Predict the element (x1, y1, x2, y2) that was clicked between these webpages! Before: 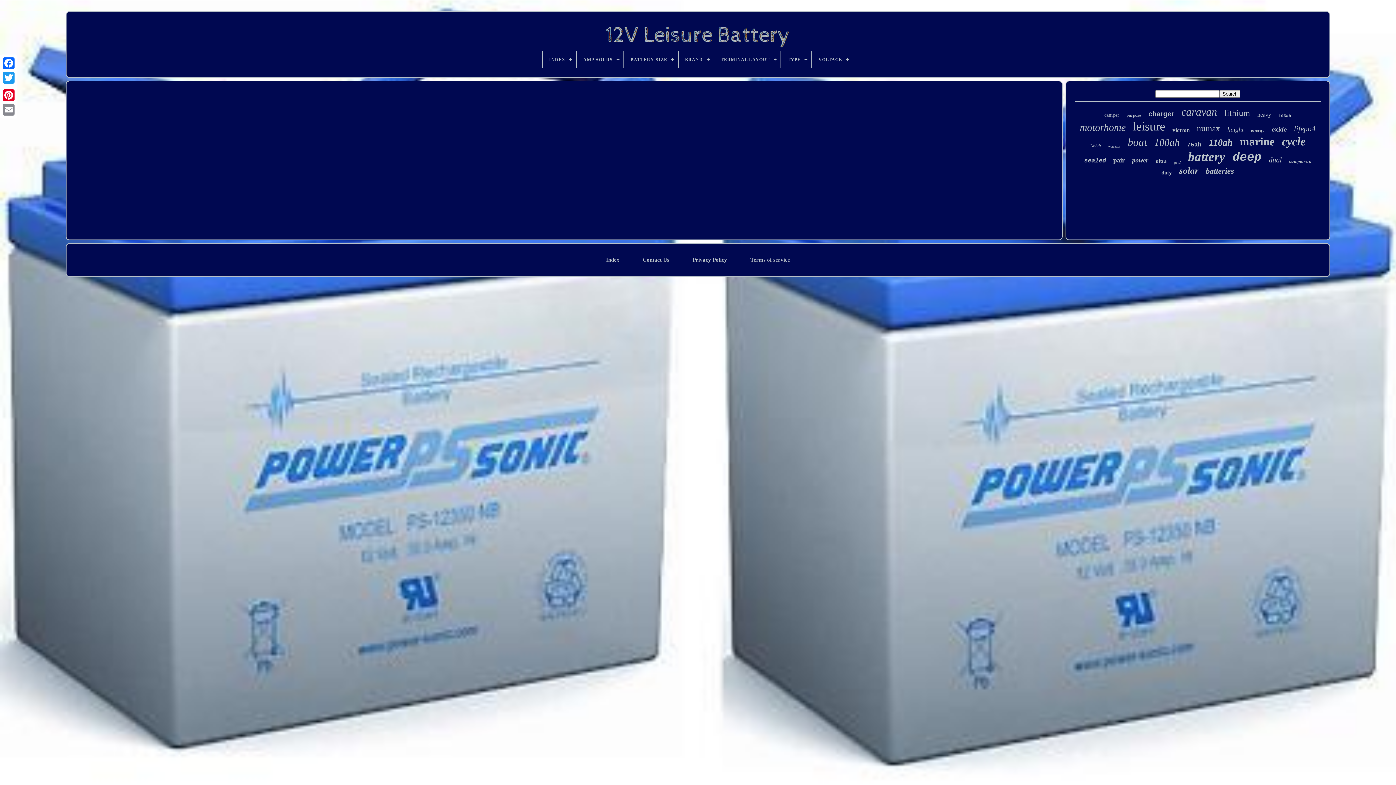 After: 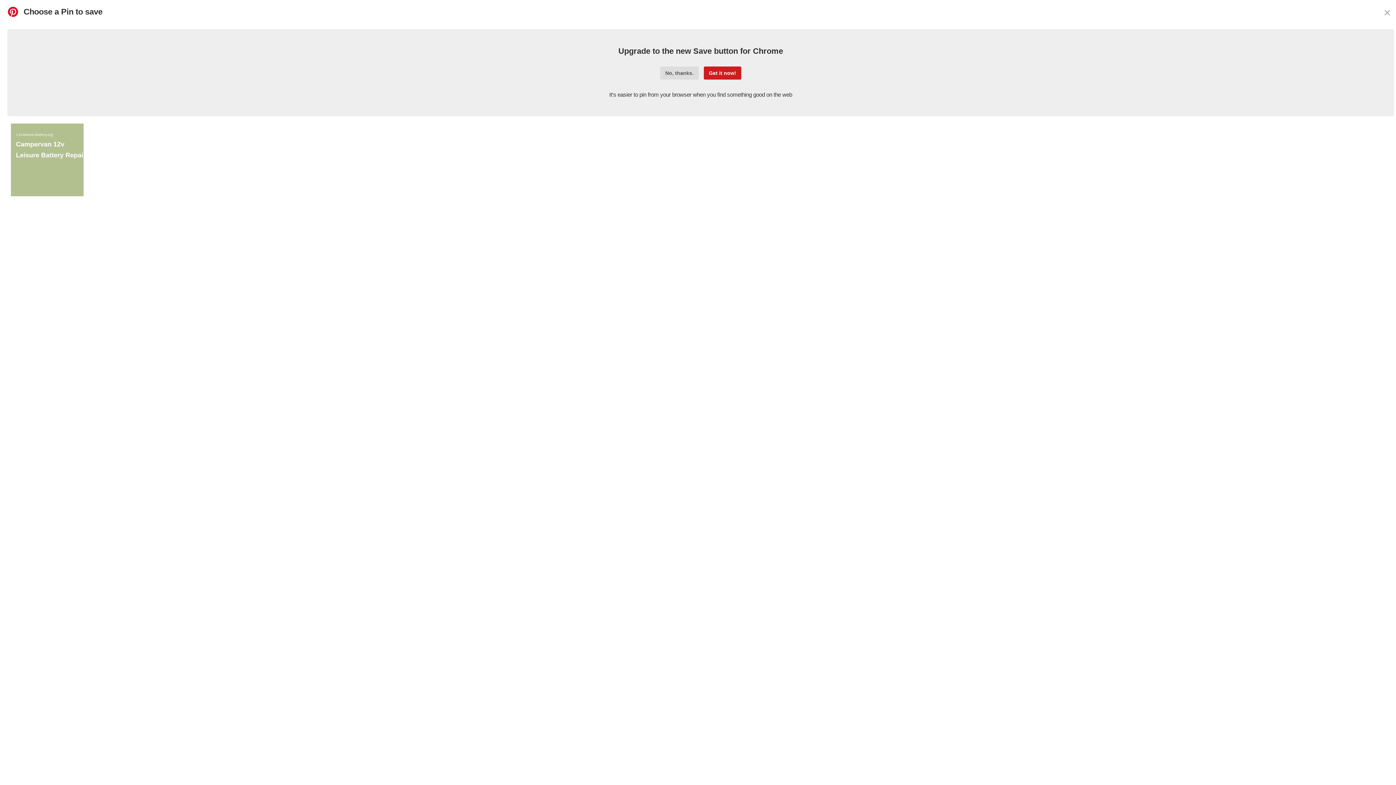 Action: bbox: (1, 88, 16, 102)